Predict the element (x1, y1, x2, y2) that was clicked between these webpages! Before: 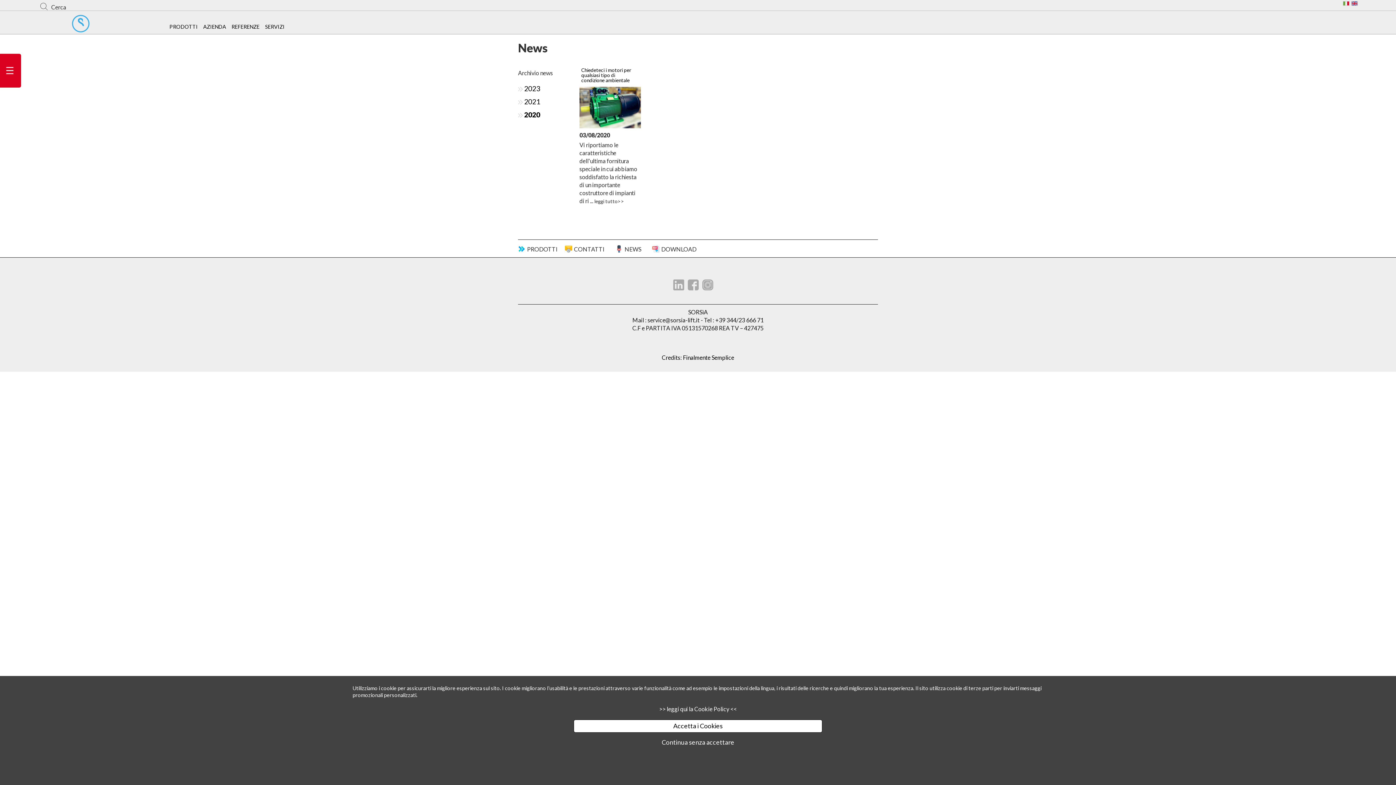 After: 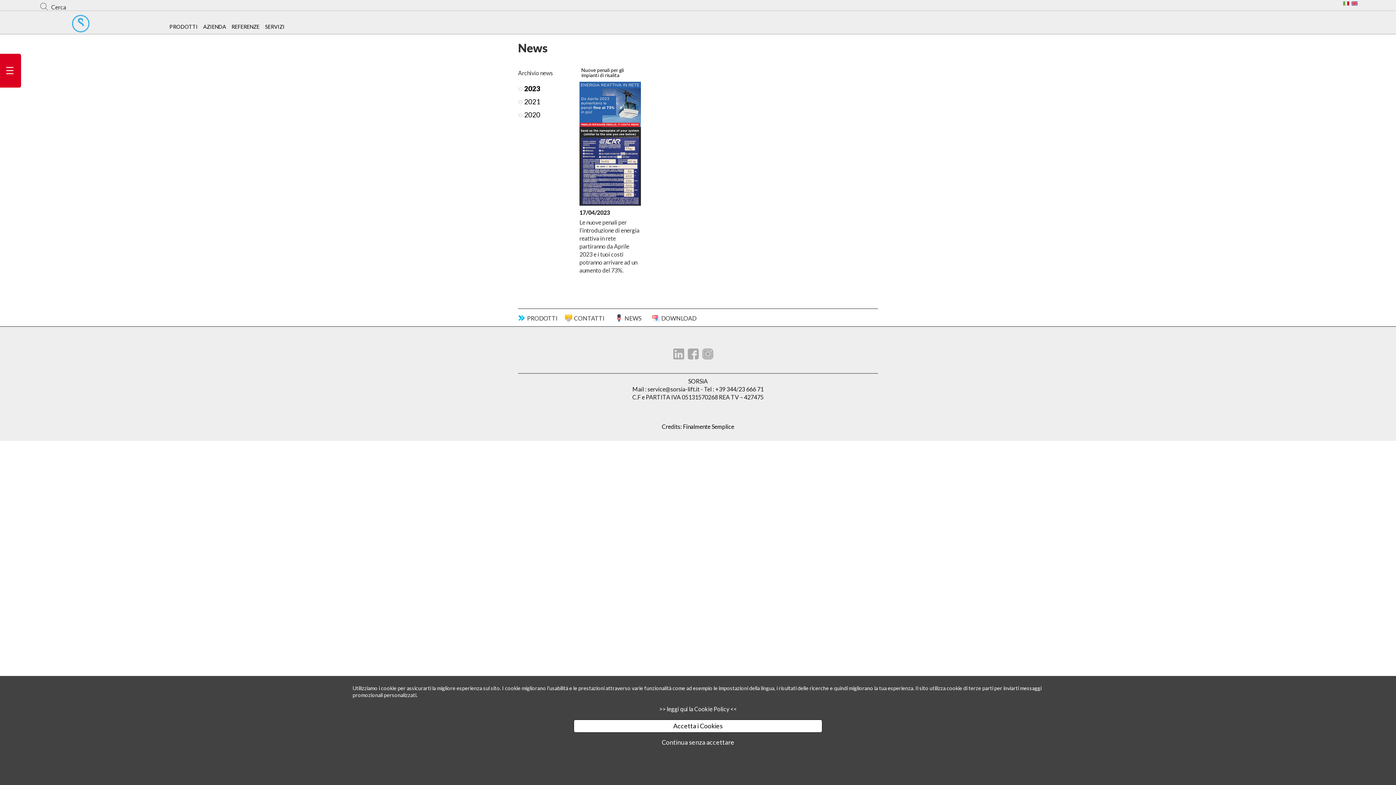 Action: bbox: (524, 84, 540, 92) label: 2023